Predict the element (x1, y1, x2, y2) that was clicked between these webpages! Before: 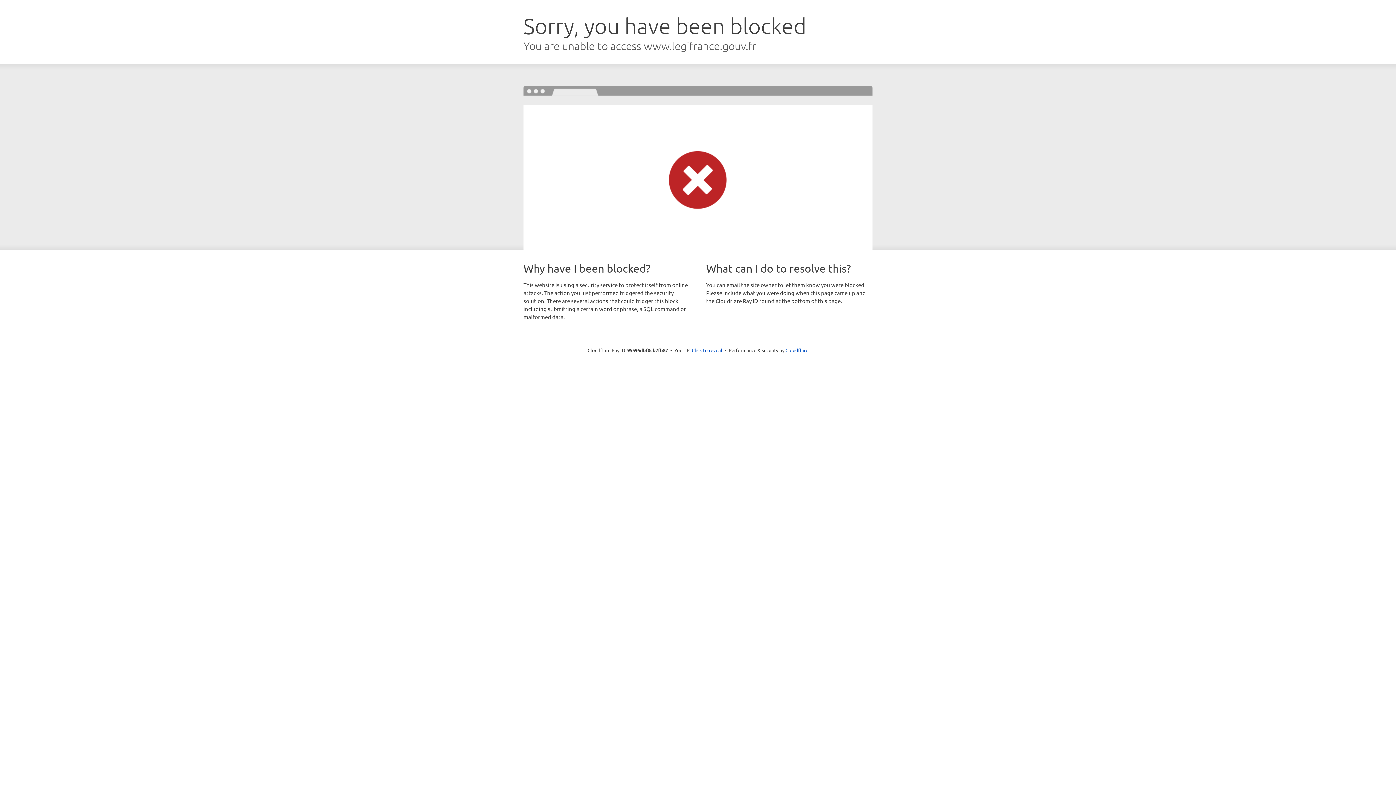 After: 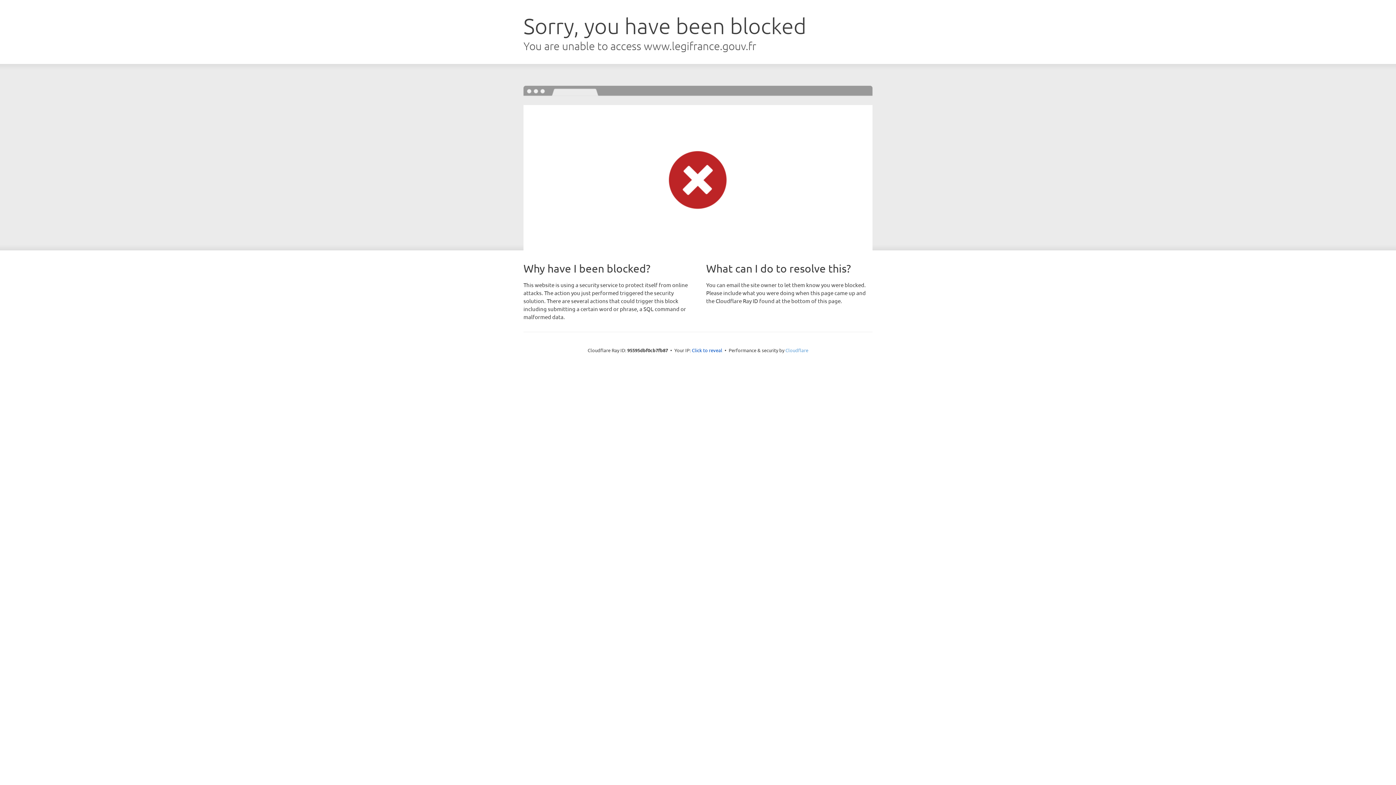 Action: bbox: (785, 347, 808, 353) label: Cloudflare